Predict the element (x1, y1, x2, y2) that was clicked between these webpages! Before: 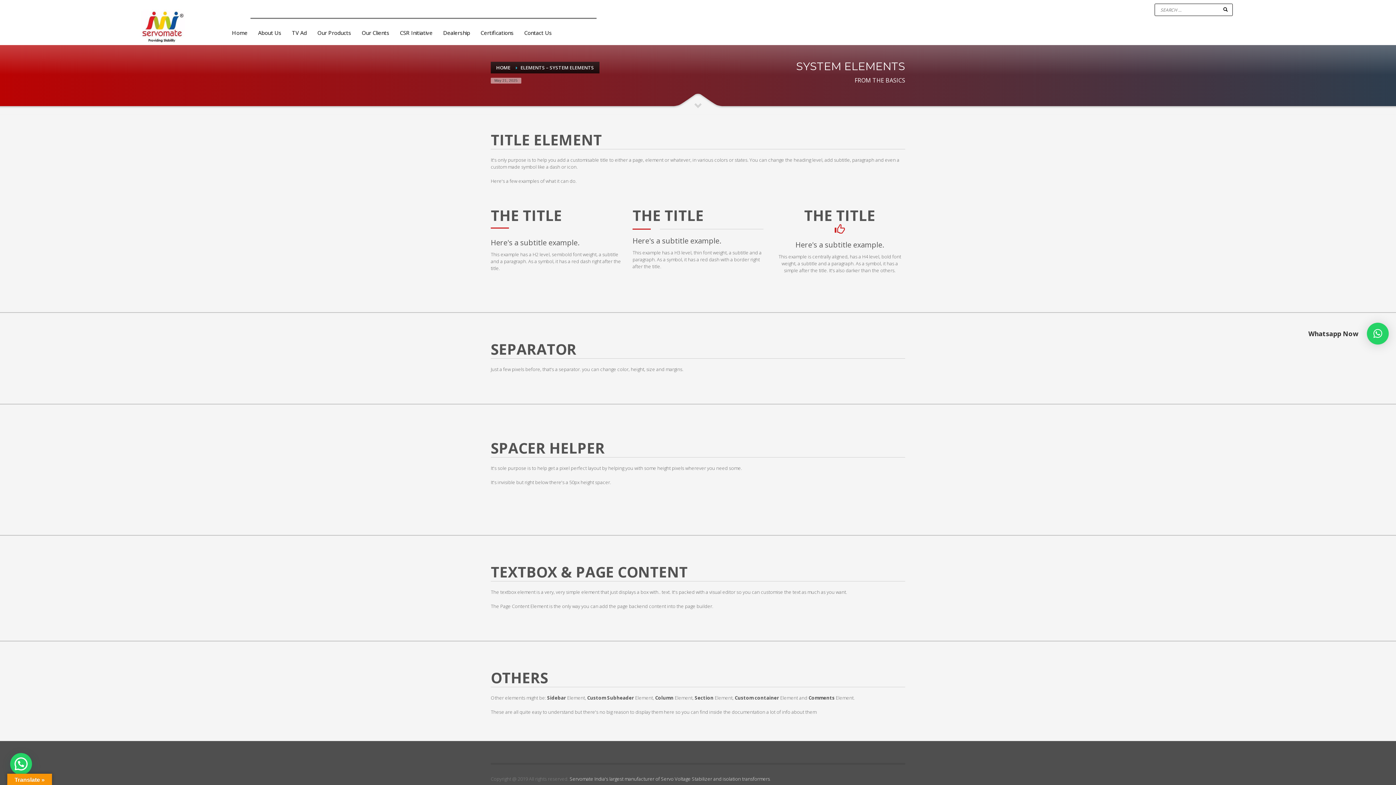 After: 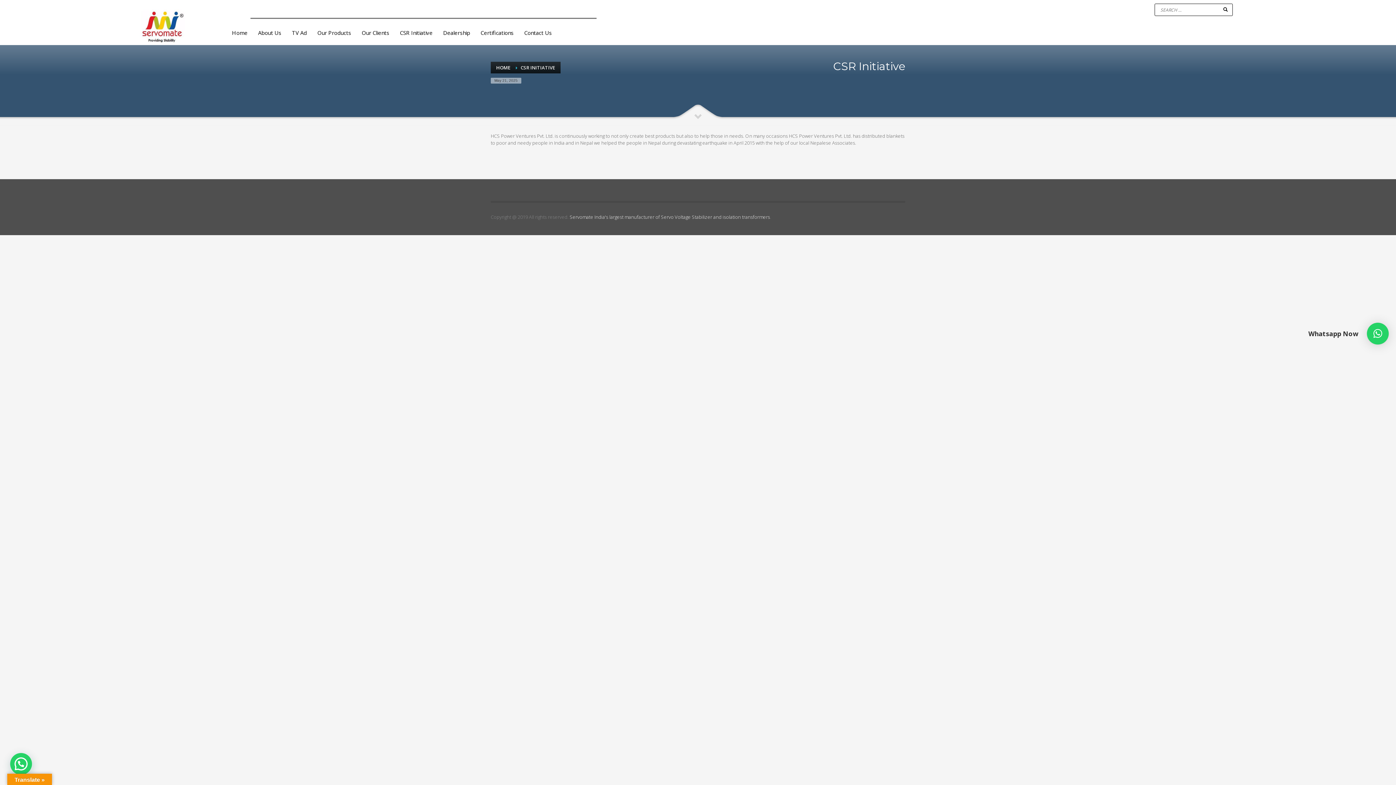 Action: bbox: (395, 27, 437, 37) label: CSR Initiative